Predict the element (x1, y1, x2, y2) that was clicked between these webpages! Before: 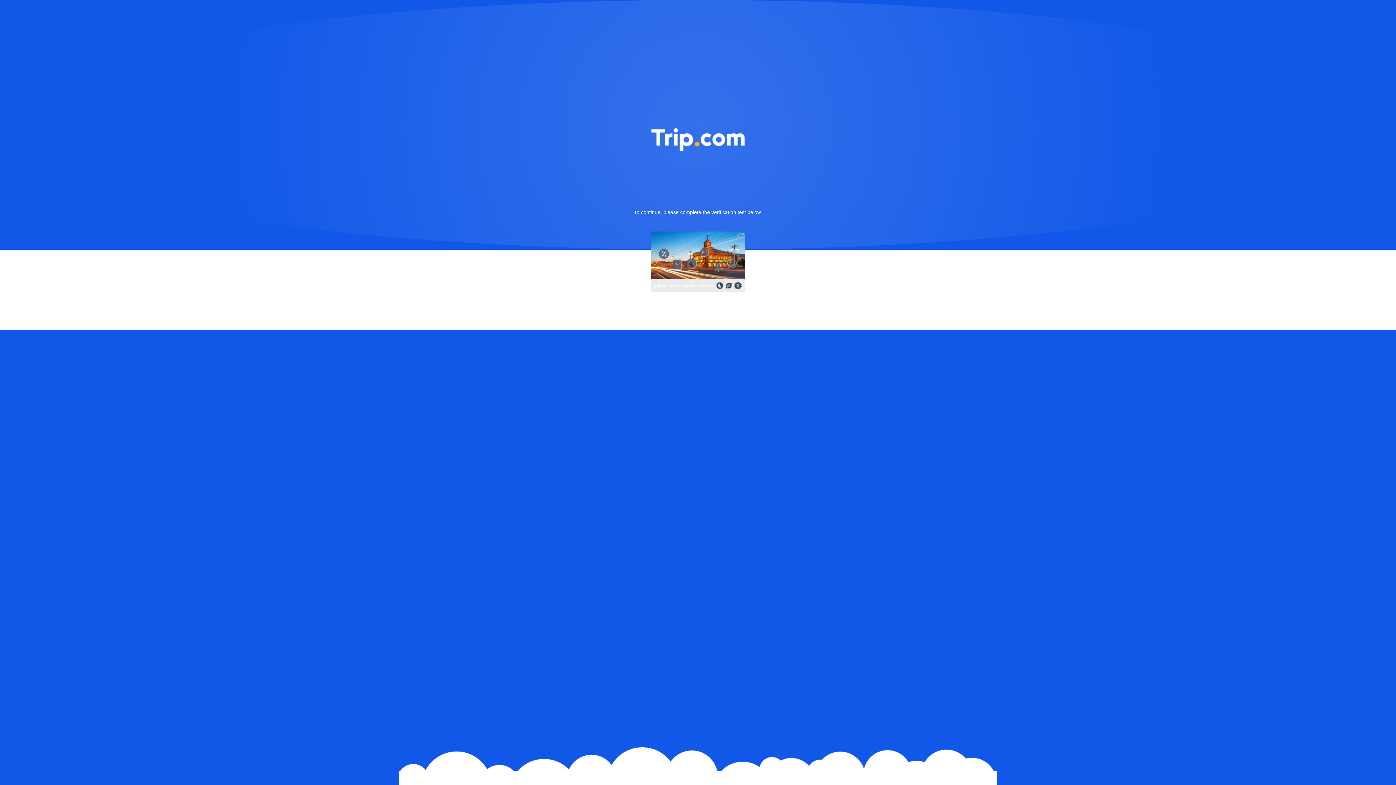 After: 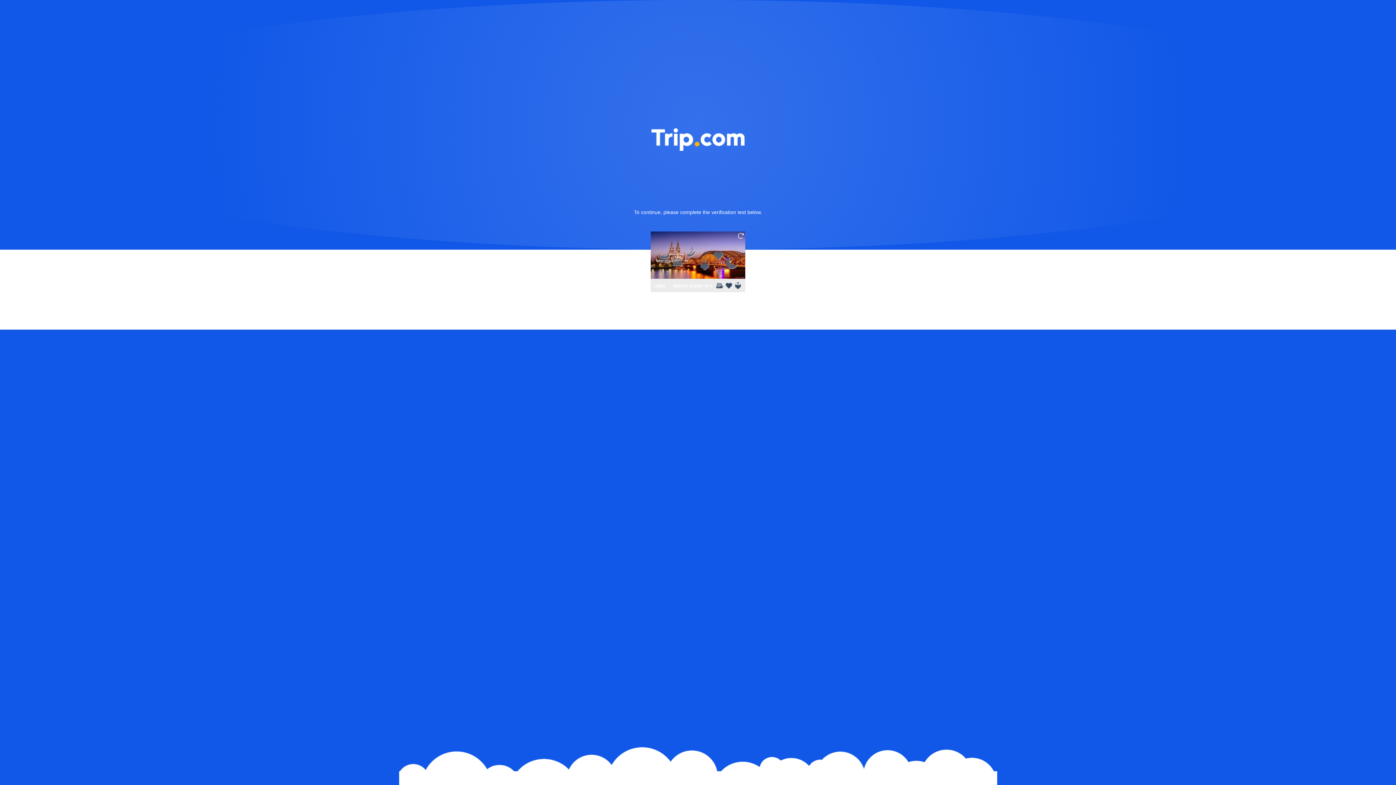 Action: bbox: (736, 231, 745, 240)